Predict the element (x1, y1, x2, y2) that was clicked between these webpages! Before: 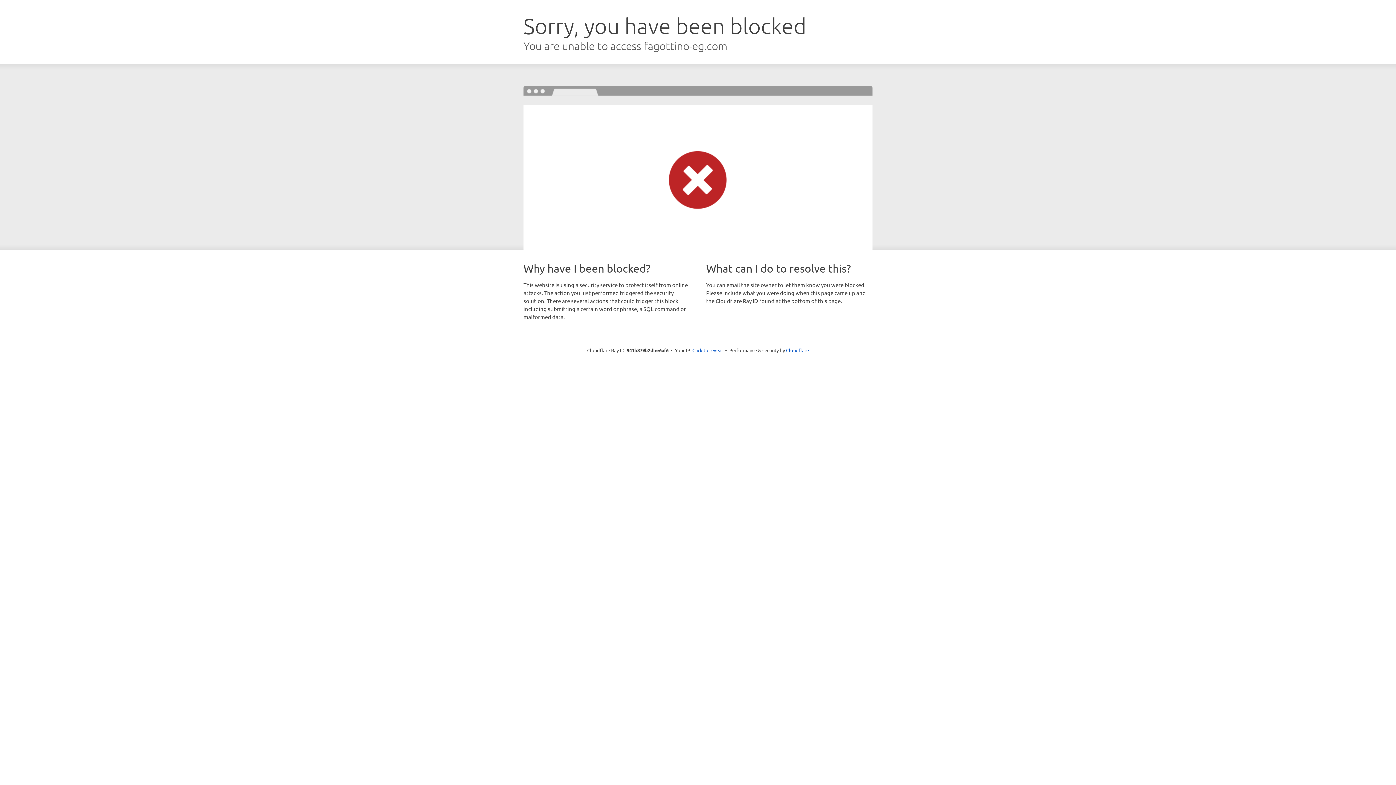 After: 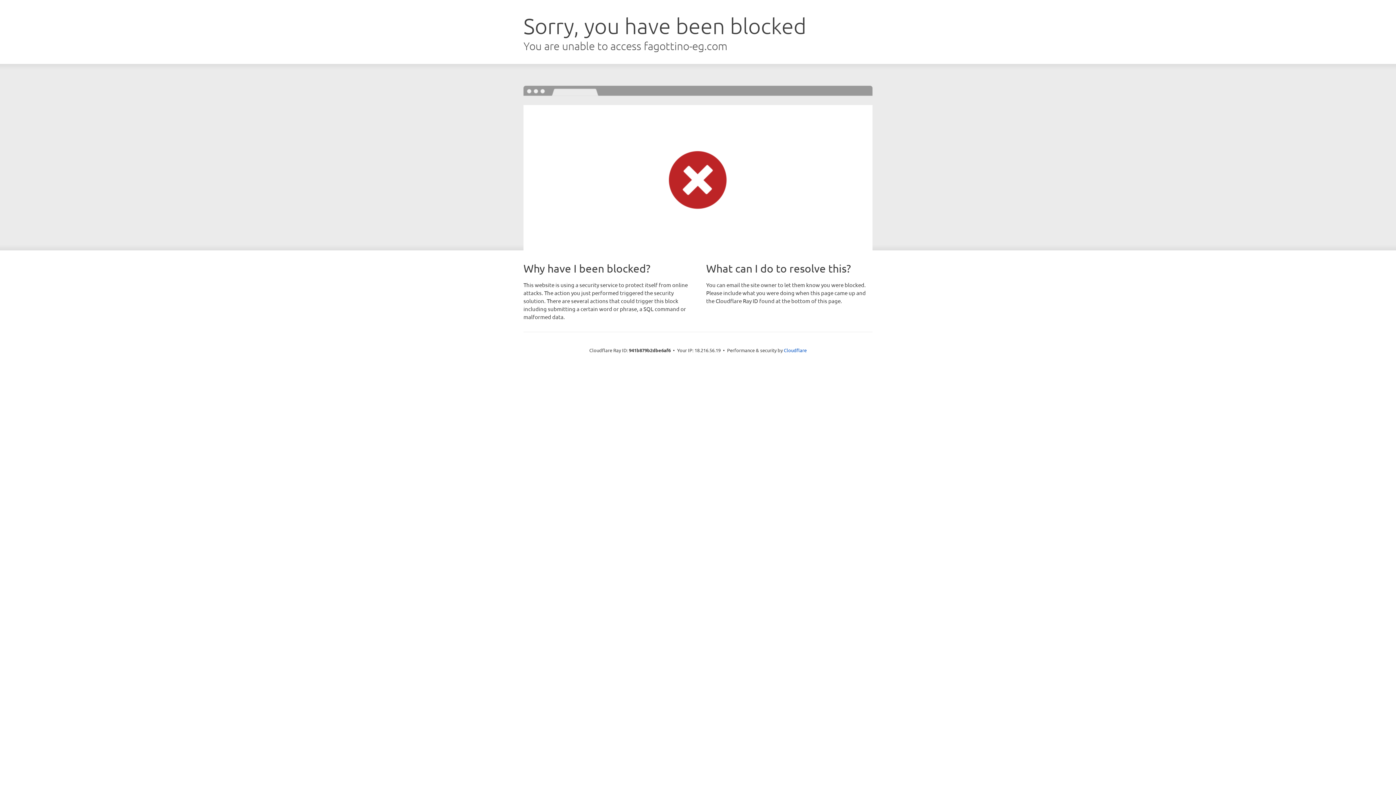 Action: bbox: (692, 346, 723, 353) label: Click to reveal